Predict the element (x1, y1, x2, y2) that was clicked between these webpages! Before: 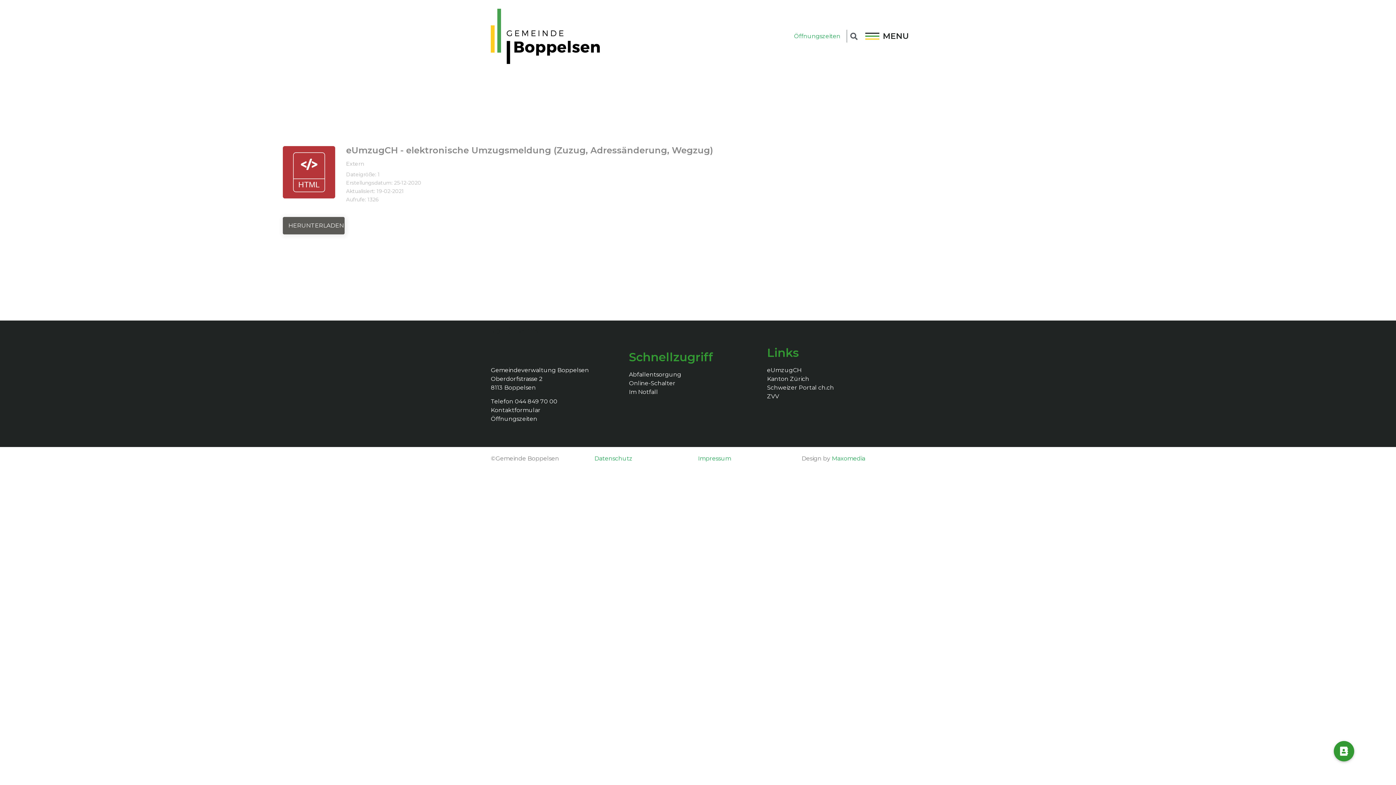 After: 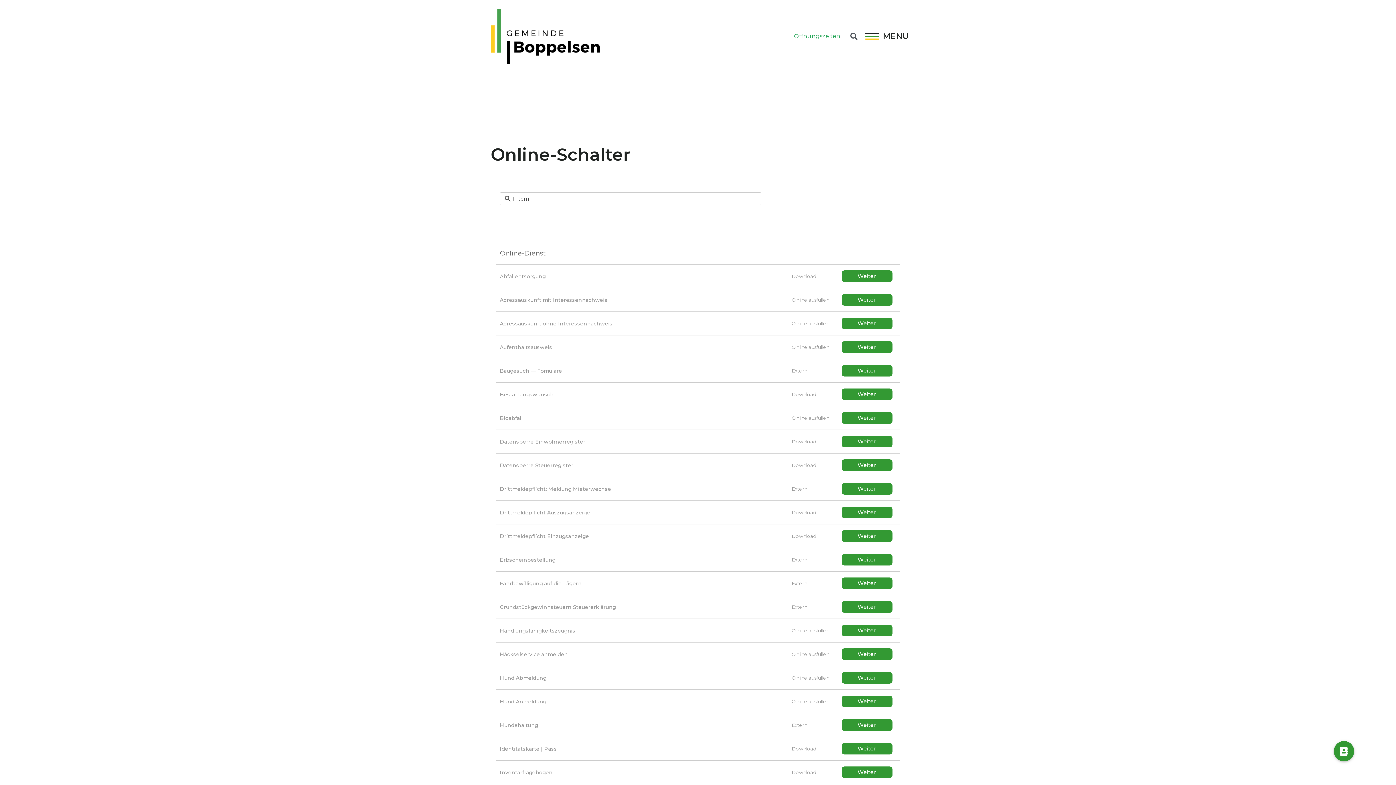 Action: label: Online-Schalter bbox: (629, 379, 675, 386)